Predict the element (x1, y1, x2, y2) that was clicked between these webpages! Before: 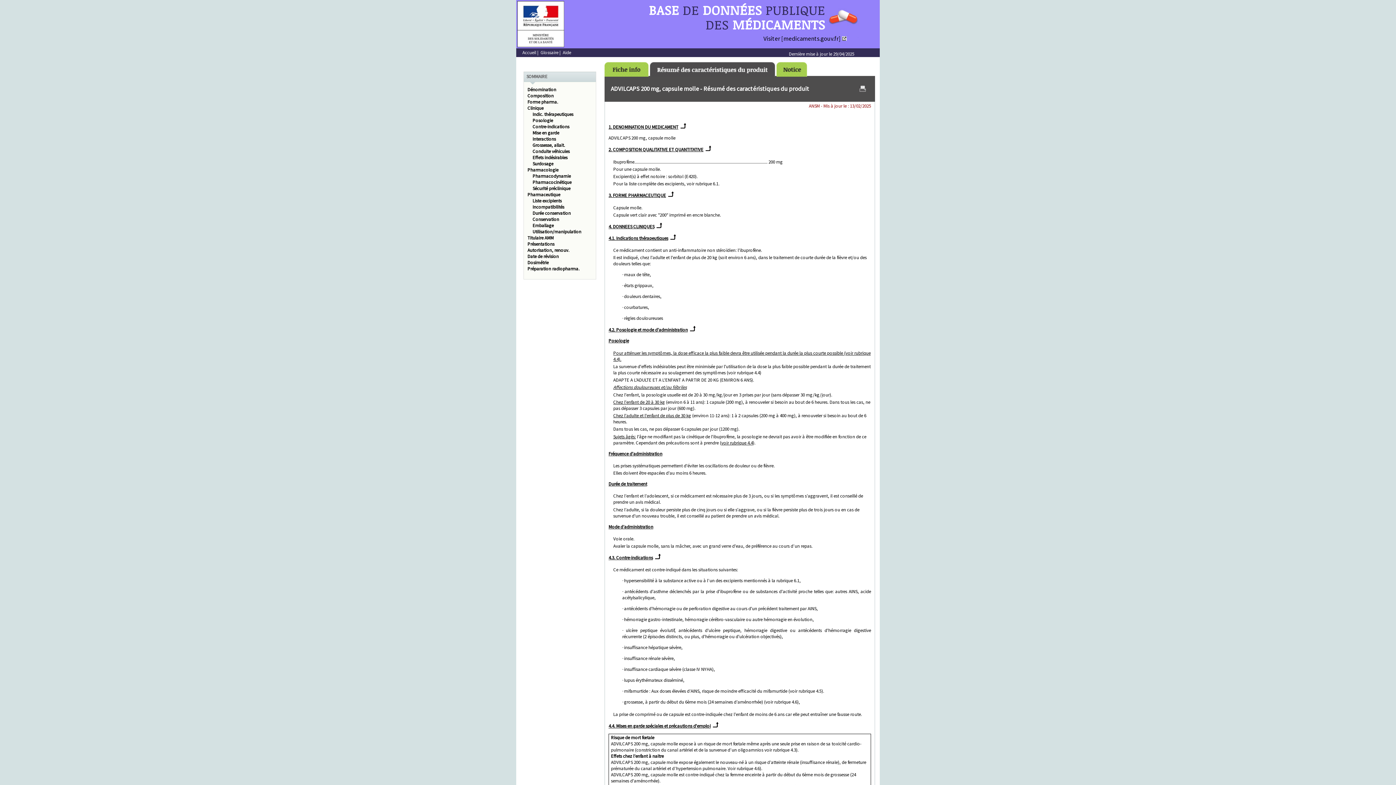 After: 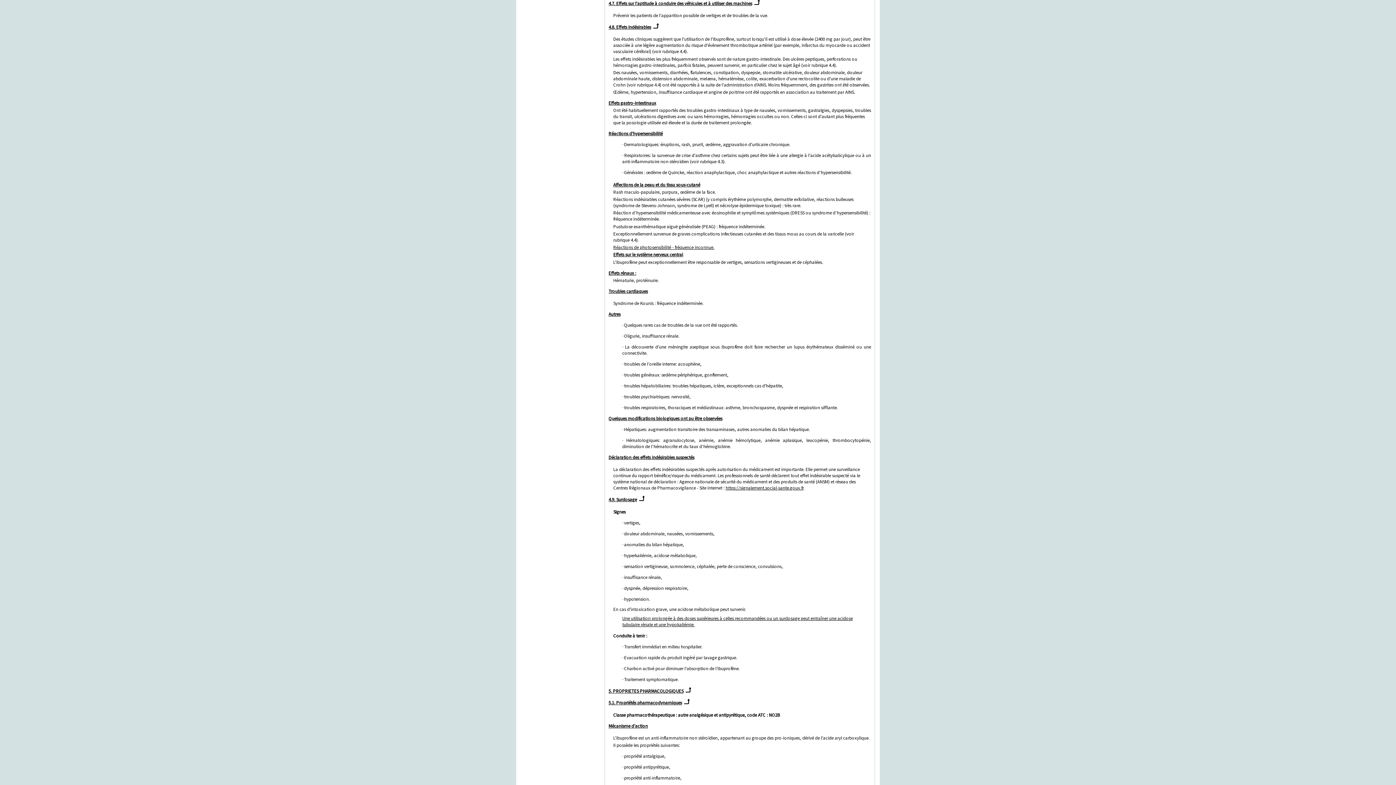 Action: bbox: (532, 148, 569, 154) label: Conduite véhicules